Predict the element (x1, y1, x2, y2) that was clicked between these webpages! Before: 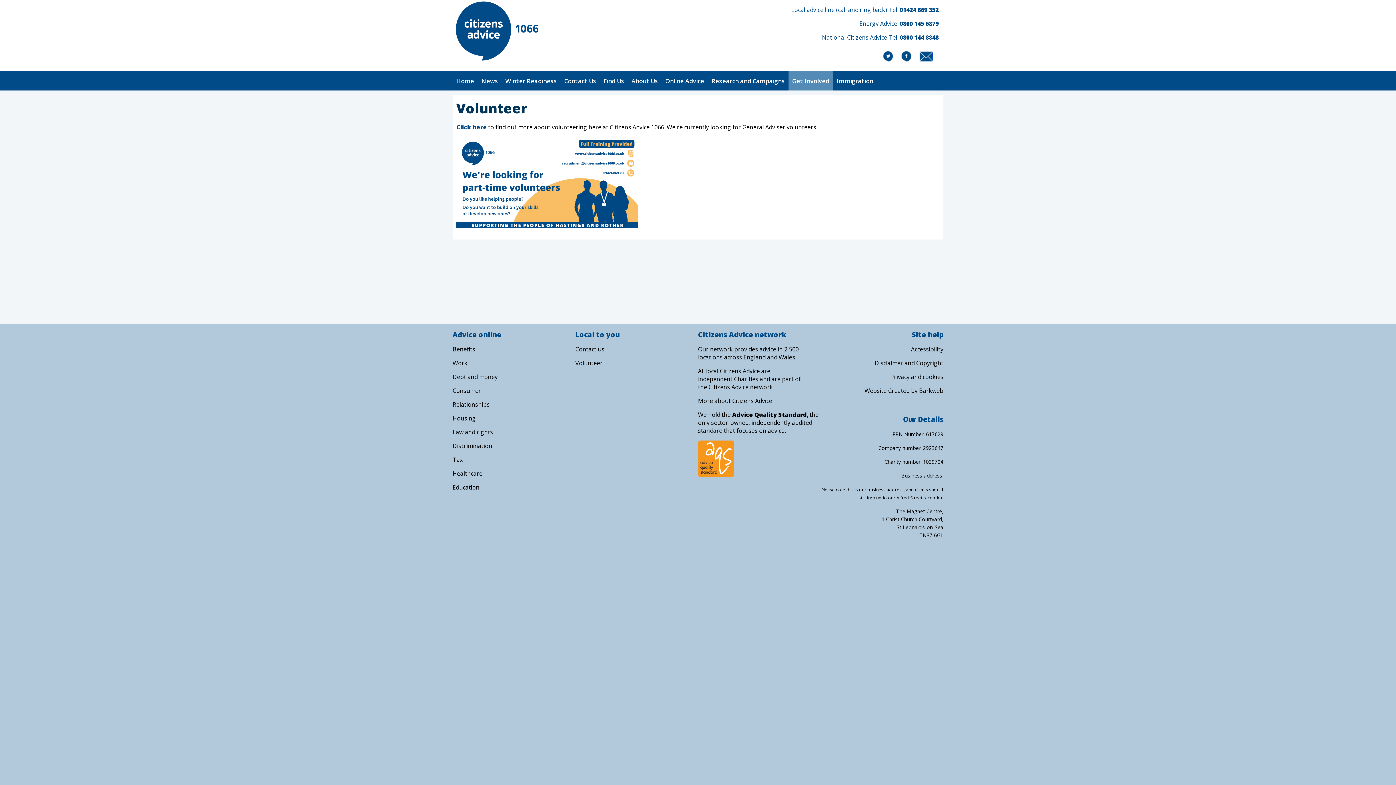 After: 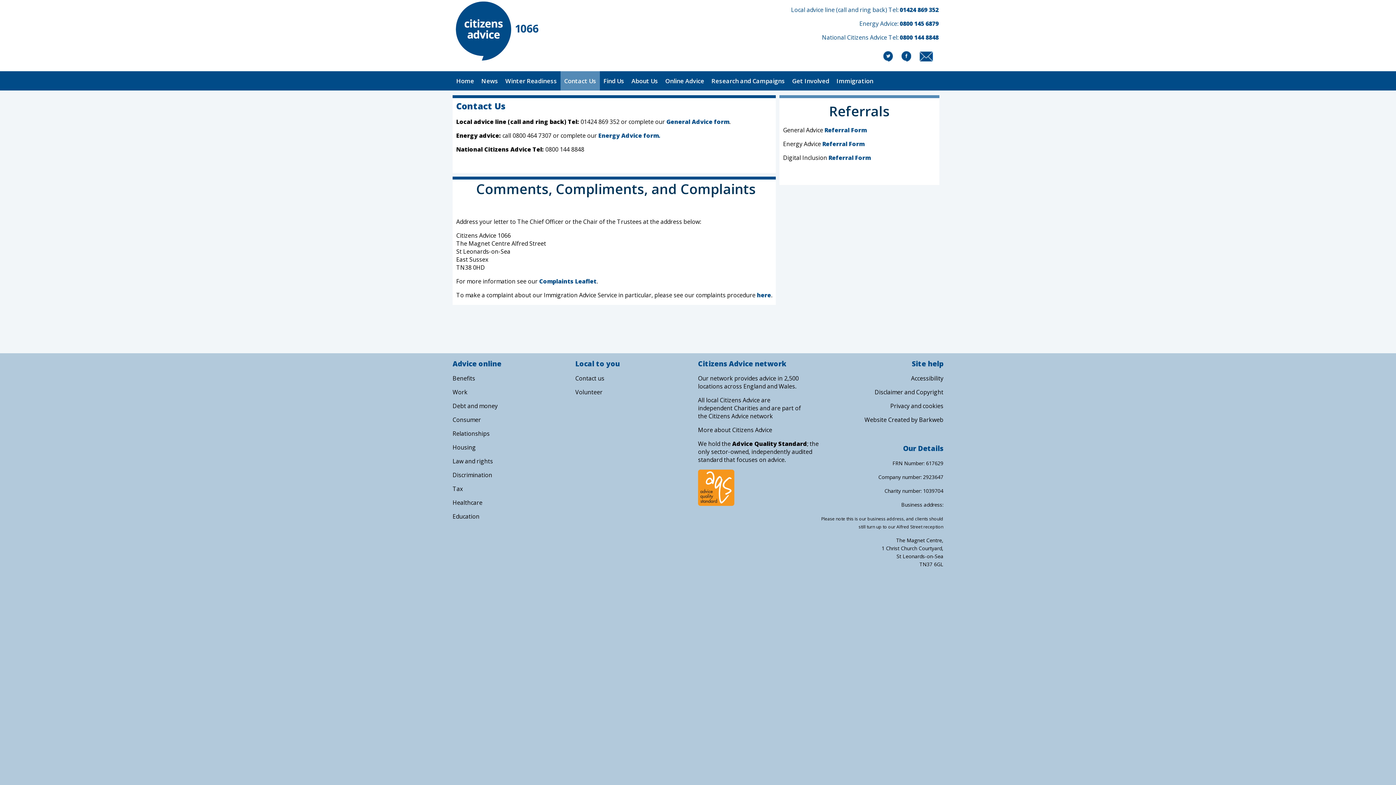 Action: bbox: (560, 71, 600, 90) label: Contact Us